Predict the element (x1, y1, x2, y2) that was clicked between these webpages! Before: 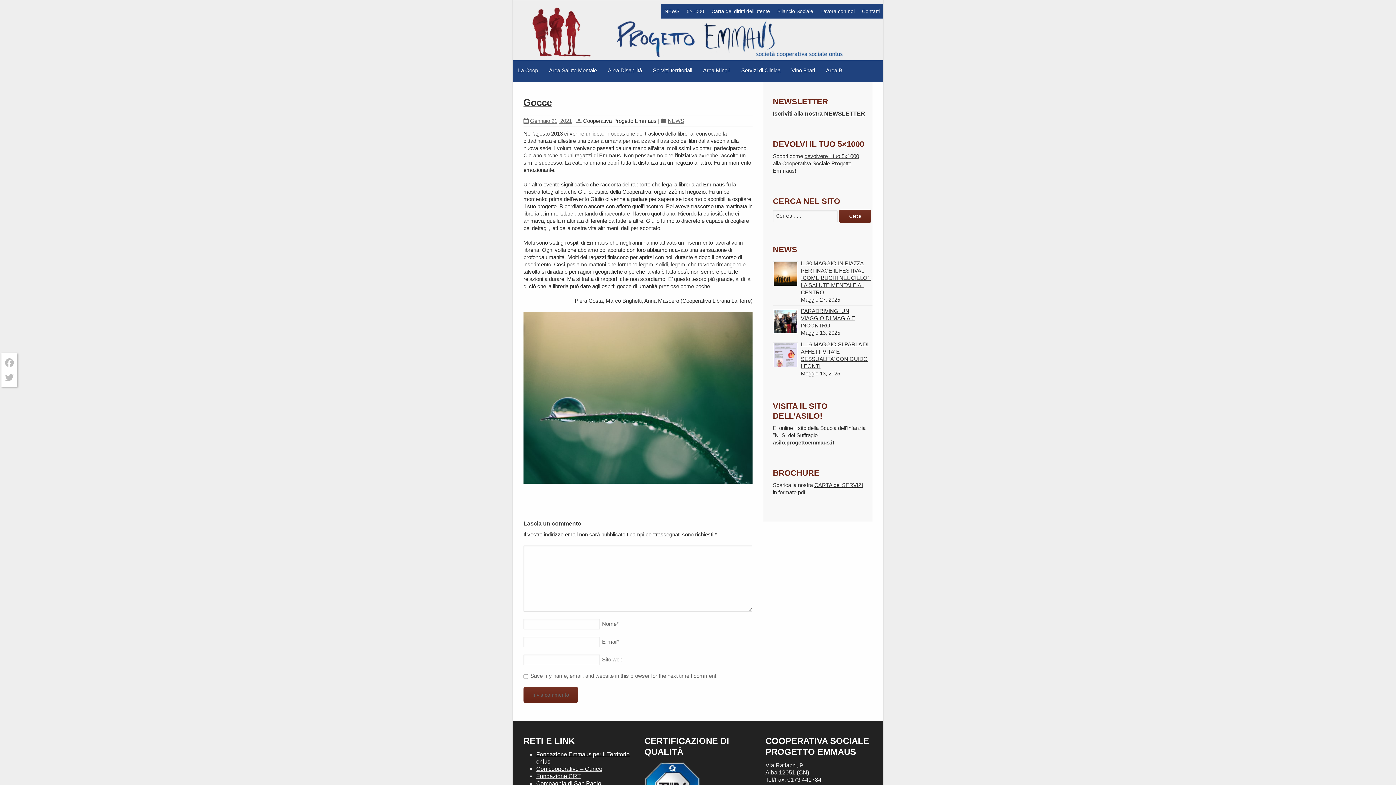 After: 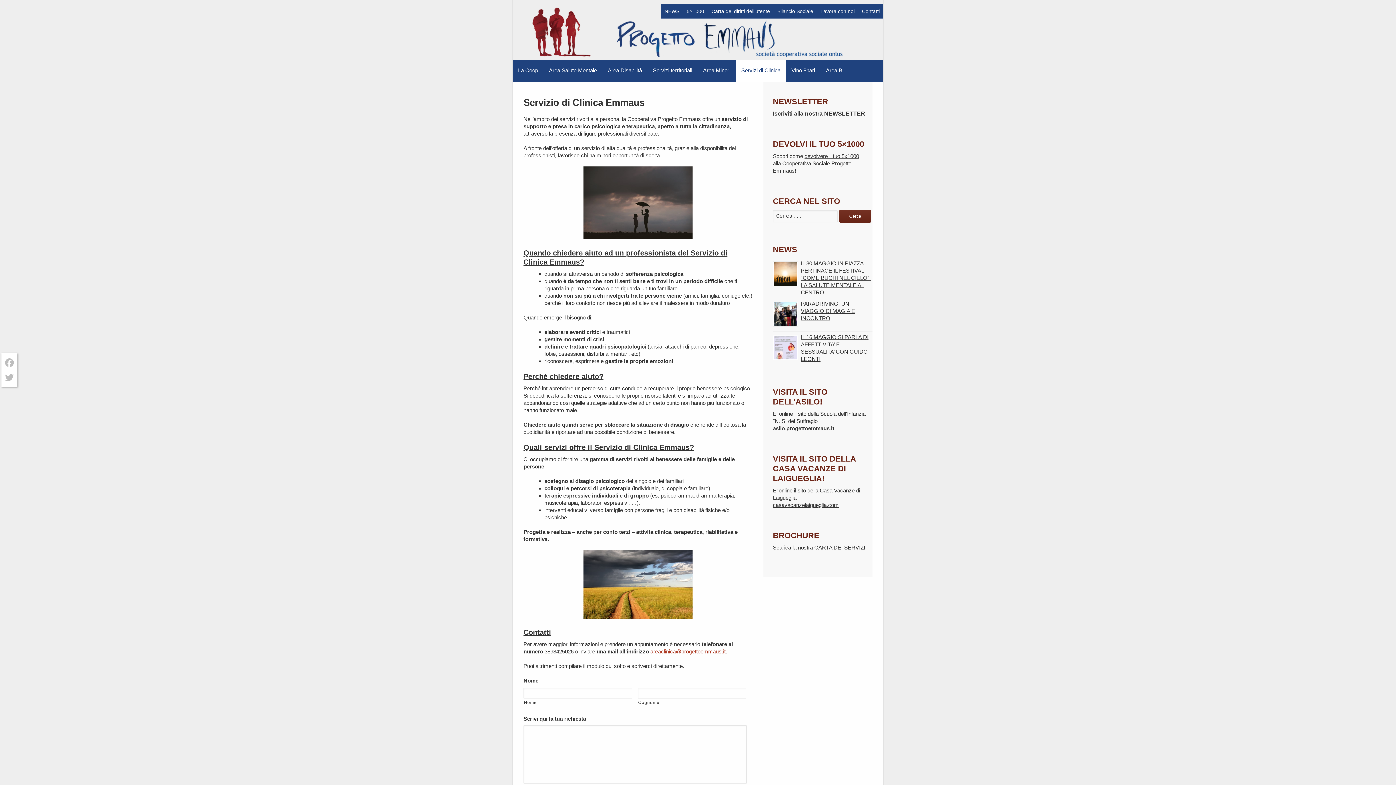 Action: bbox: (736, 60, 786, 82) label: Servizi di Clinica